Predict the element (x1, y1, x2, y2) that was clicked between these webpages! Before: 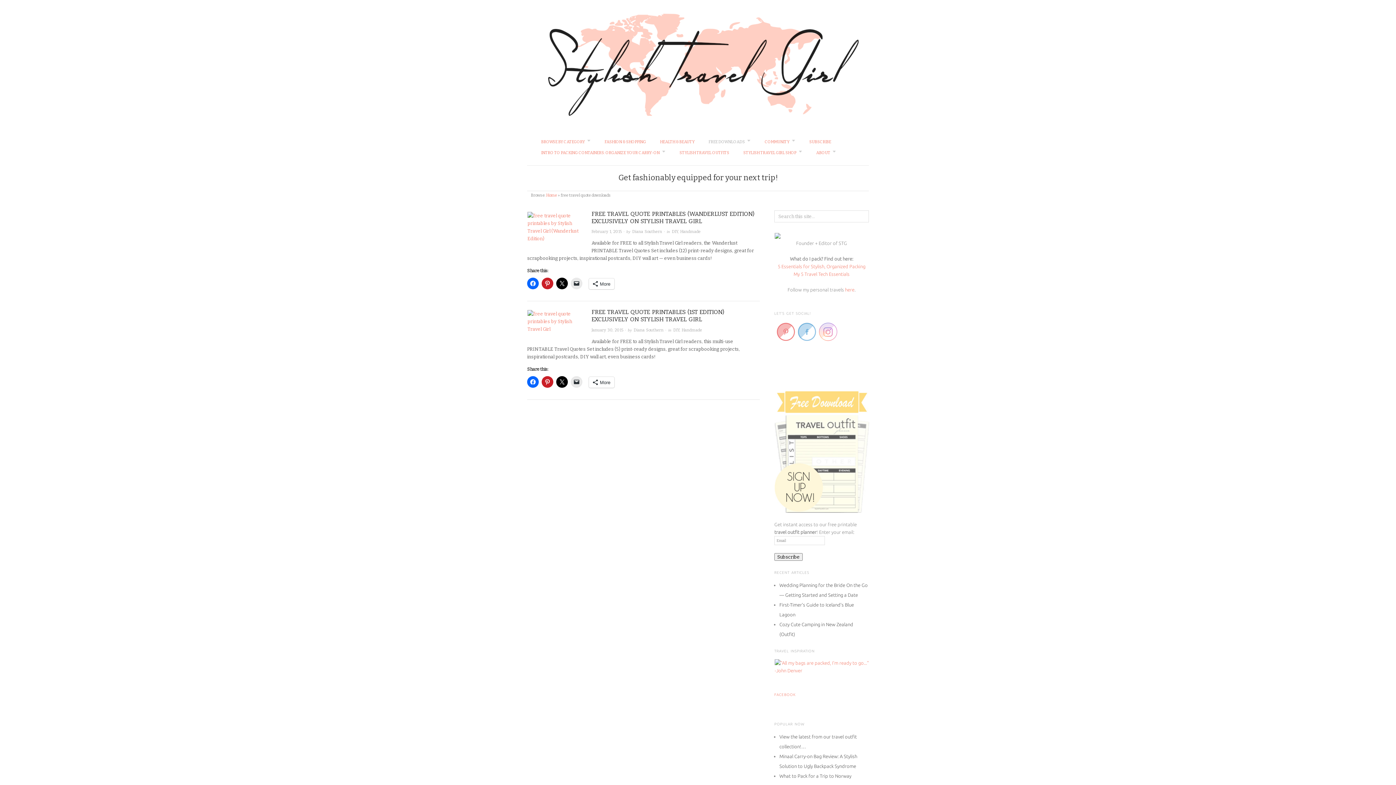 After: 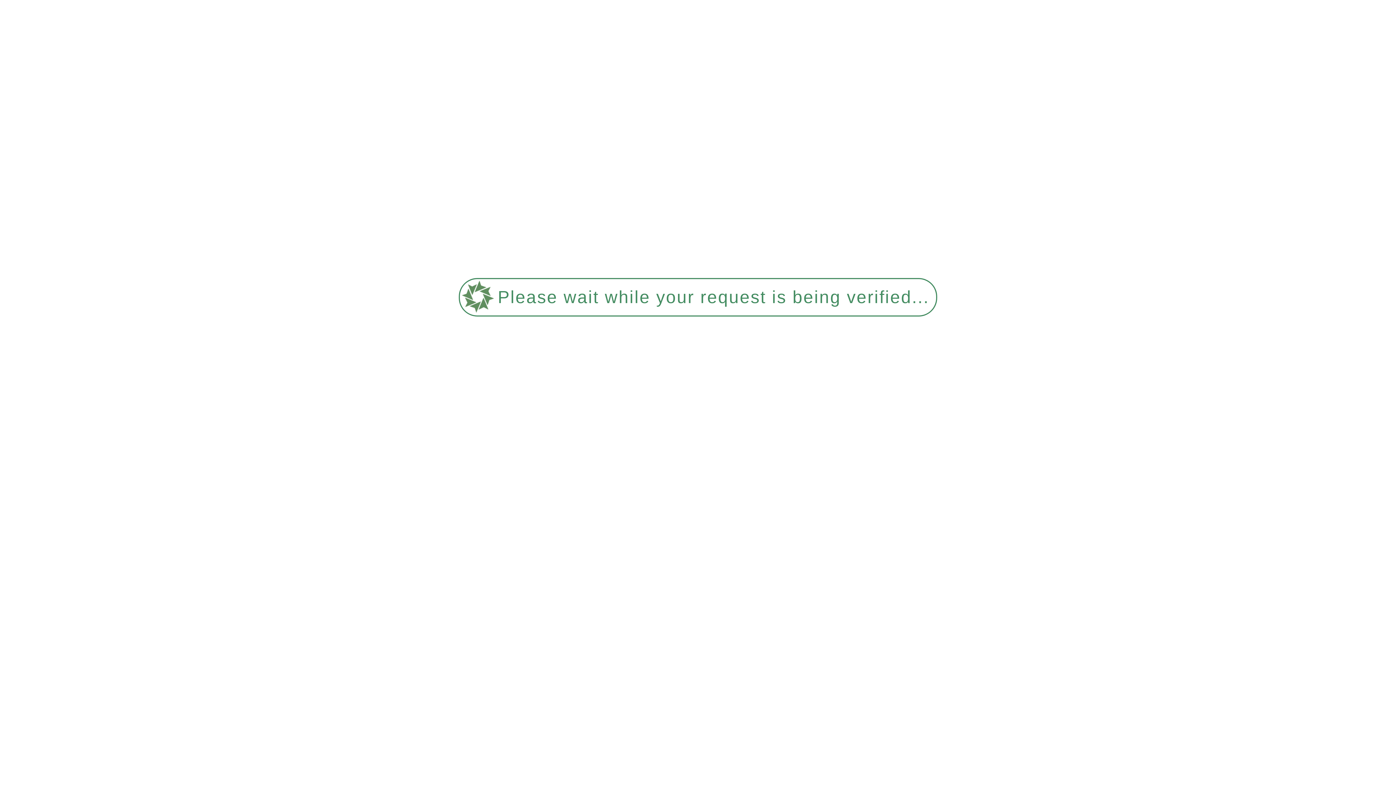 Action: bbox: (672, 229, 678, 234) label: DIY